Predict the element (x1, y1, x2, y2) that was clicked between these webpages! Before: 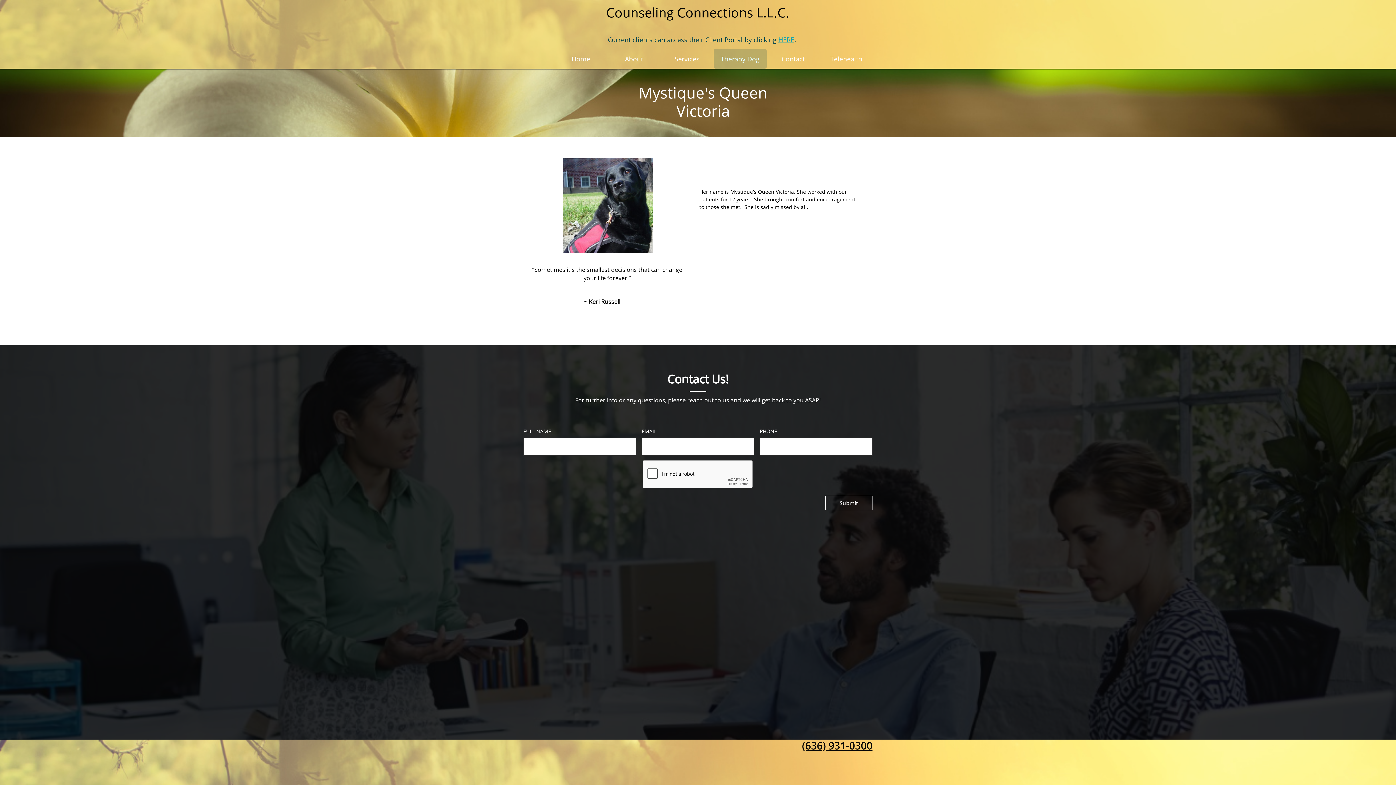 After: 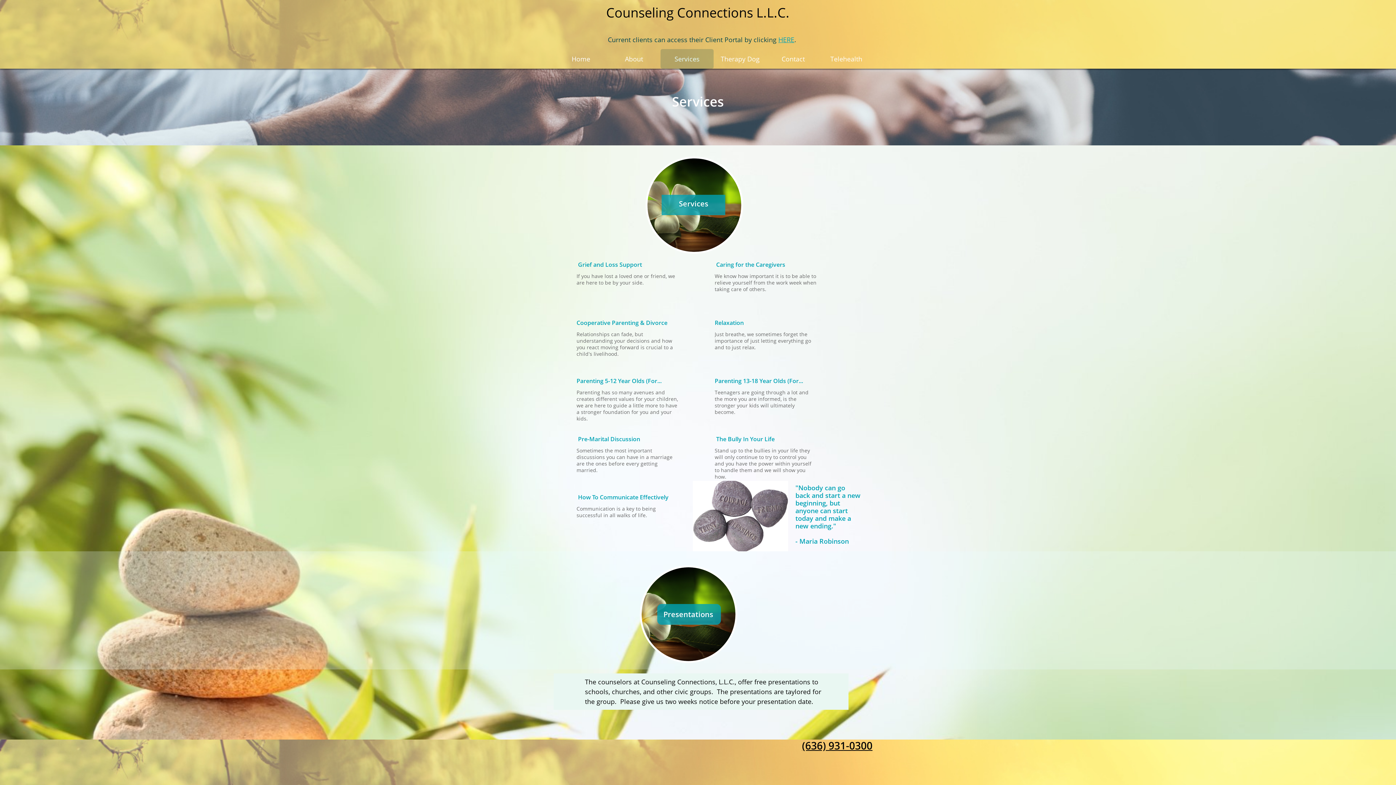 Action: bbox: (660, 49, 713, 68) label: Services